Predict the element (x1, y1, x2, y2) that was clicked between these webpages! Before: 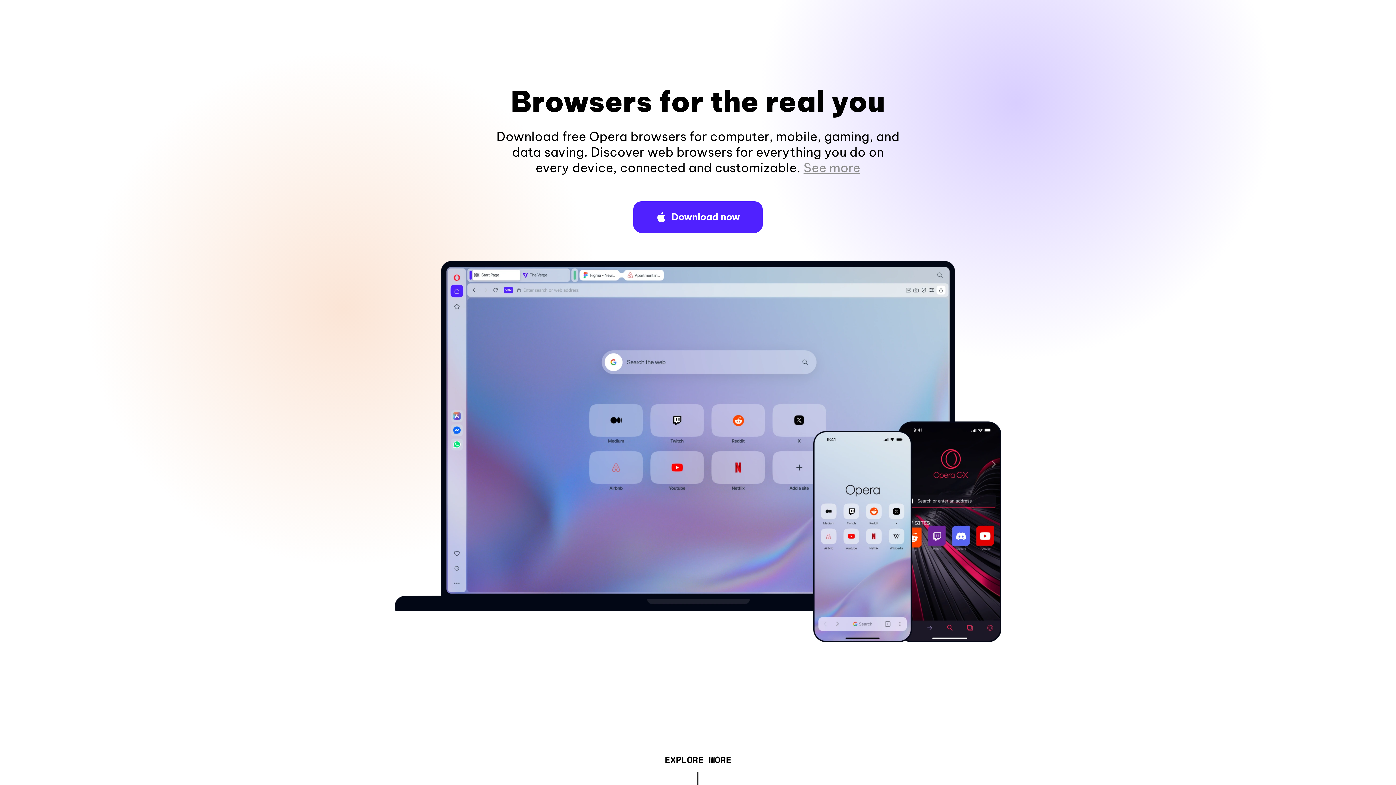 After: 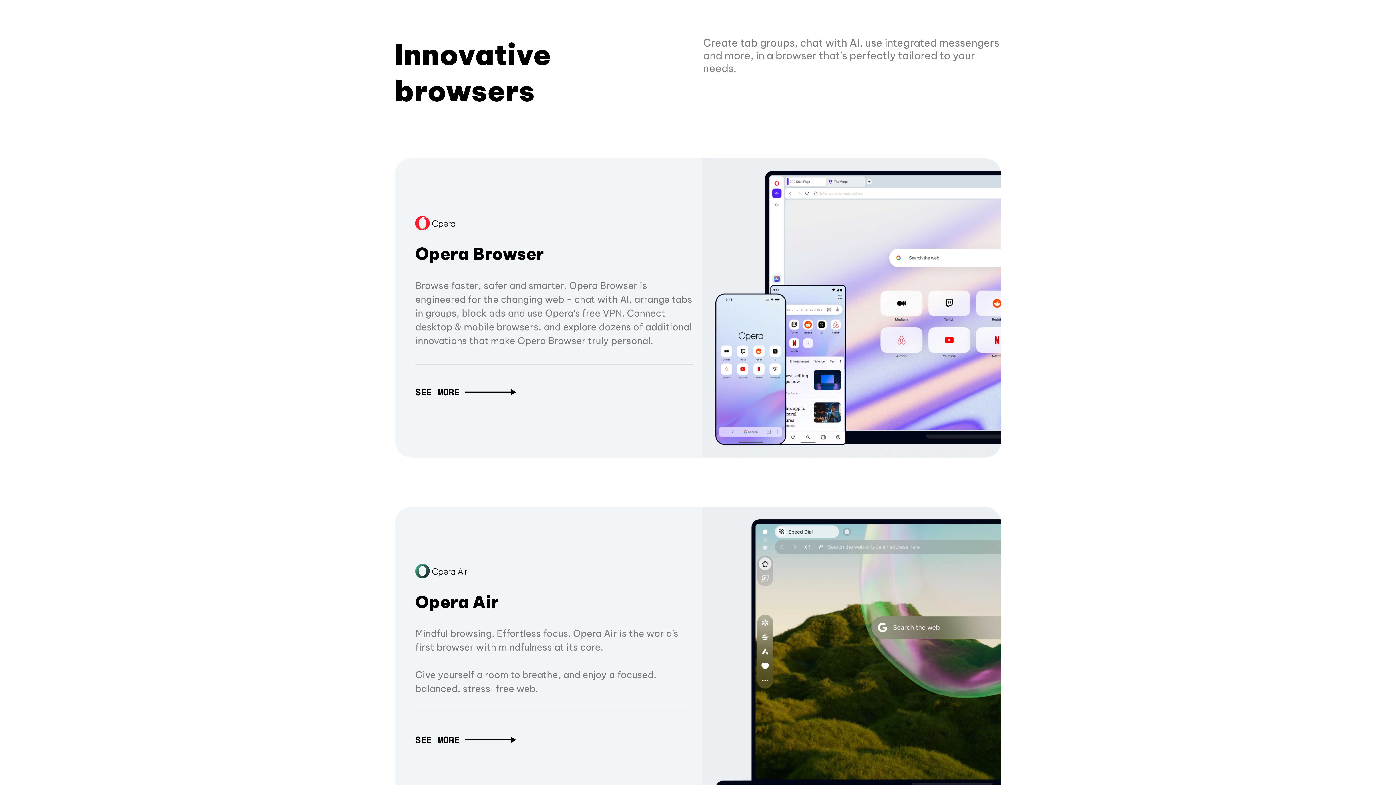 Action: label: EXPLORE MORE bbox: (664, 757, 731, 765)